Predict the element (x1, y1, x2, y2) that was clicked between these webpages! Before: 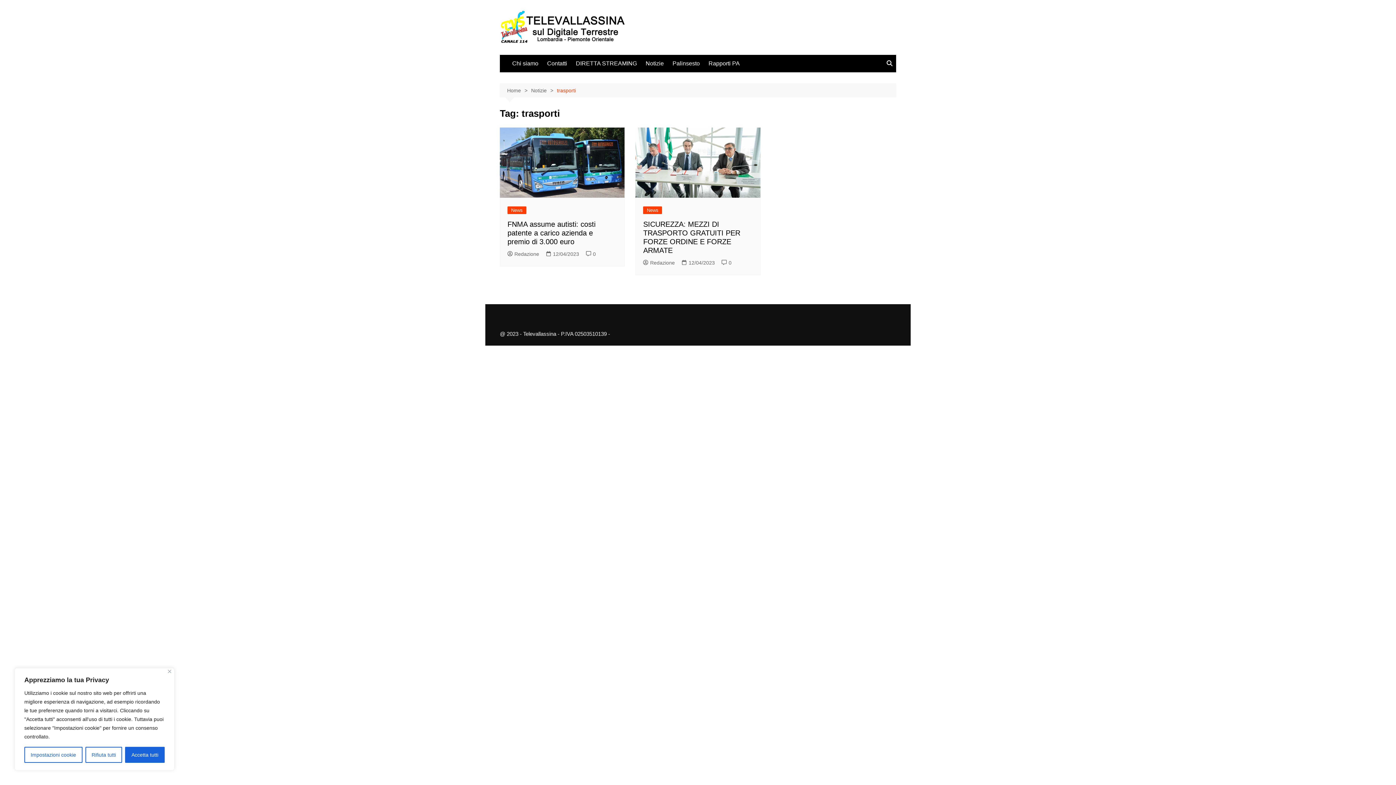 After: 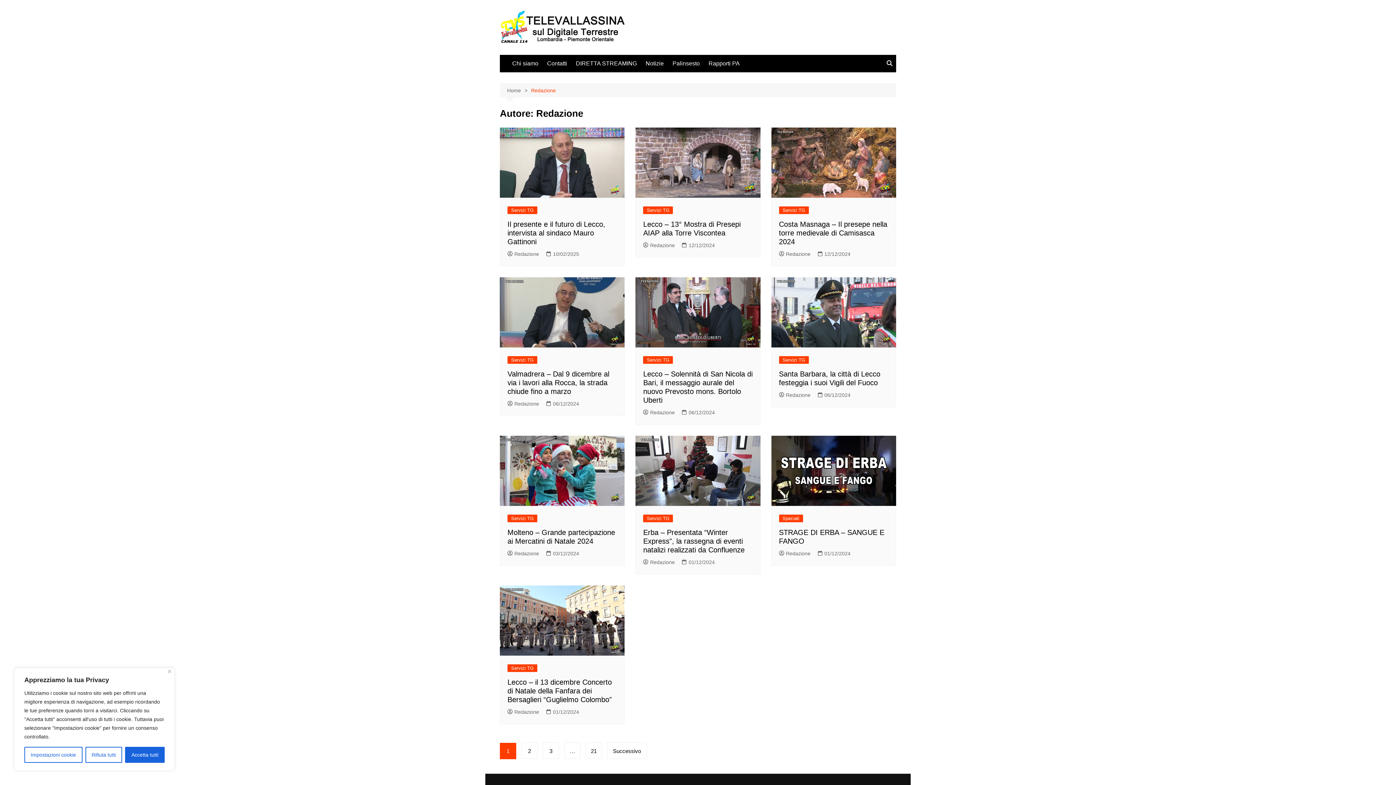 Action: bbox: (507, 250, 539, 258) label: Redazione